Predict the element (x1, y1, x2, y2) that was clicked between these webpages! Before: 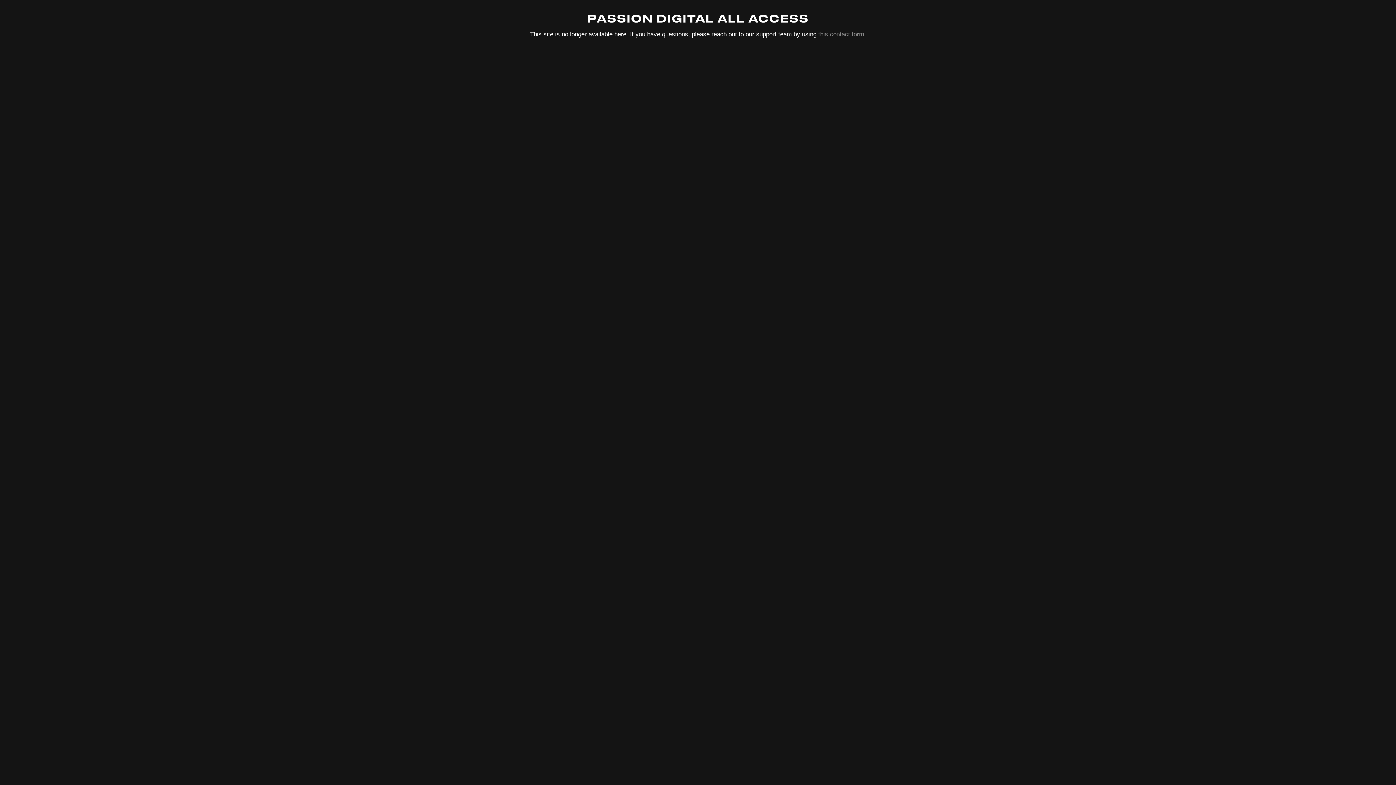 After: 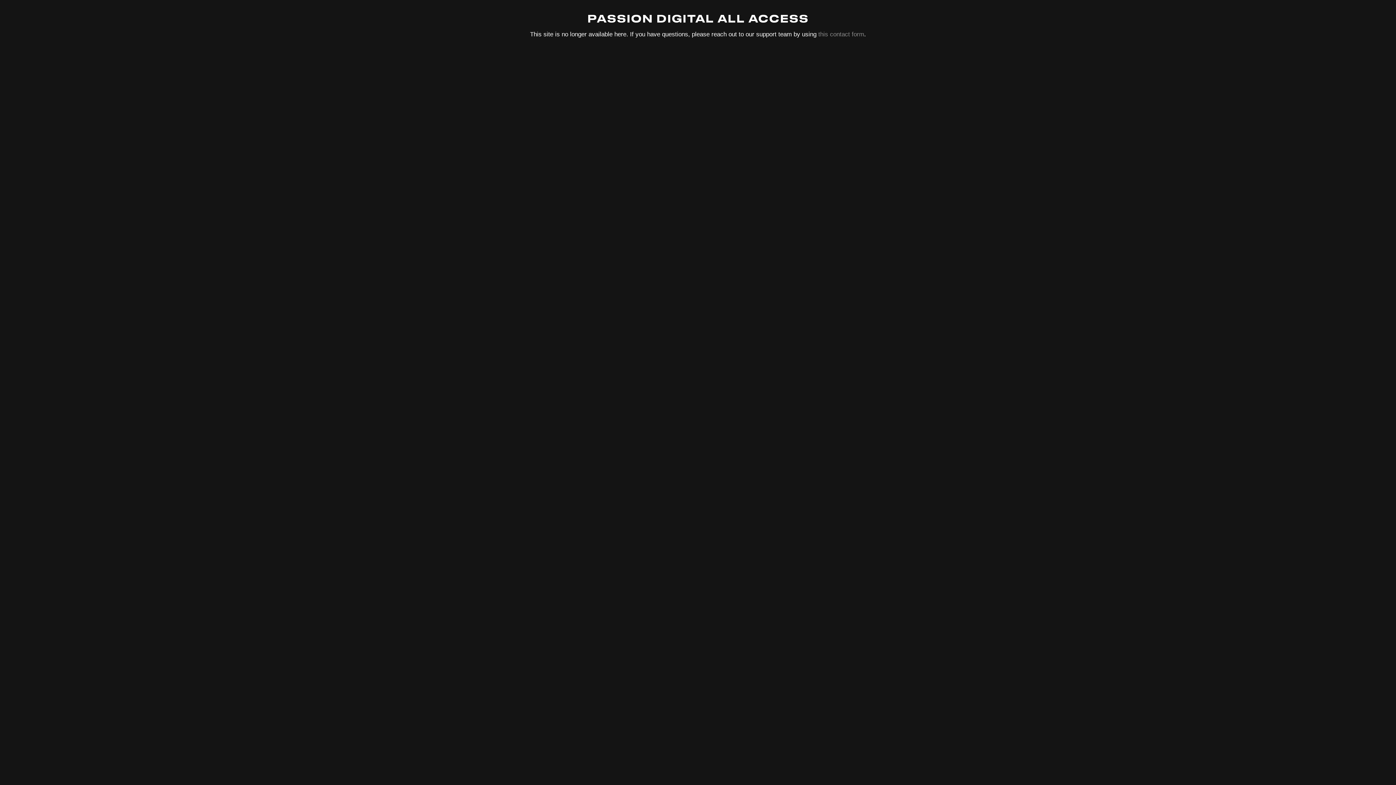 Action: label: this contact form bbox: (818, 30, 864, 37)